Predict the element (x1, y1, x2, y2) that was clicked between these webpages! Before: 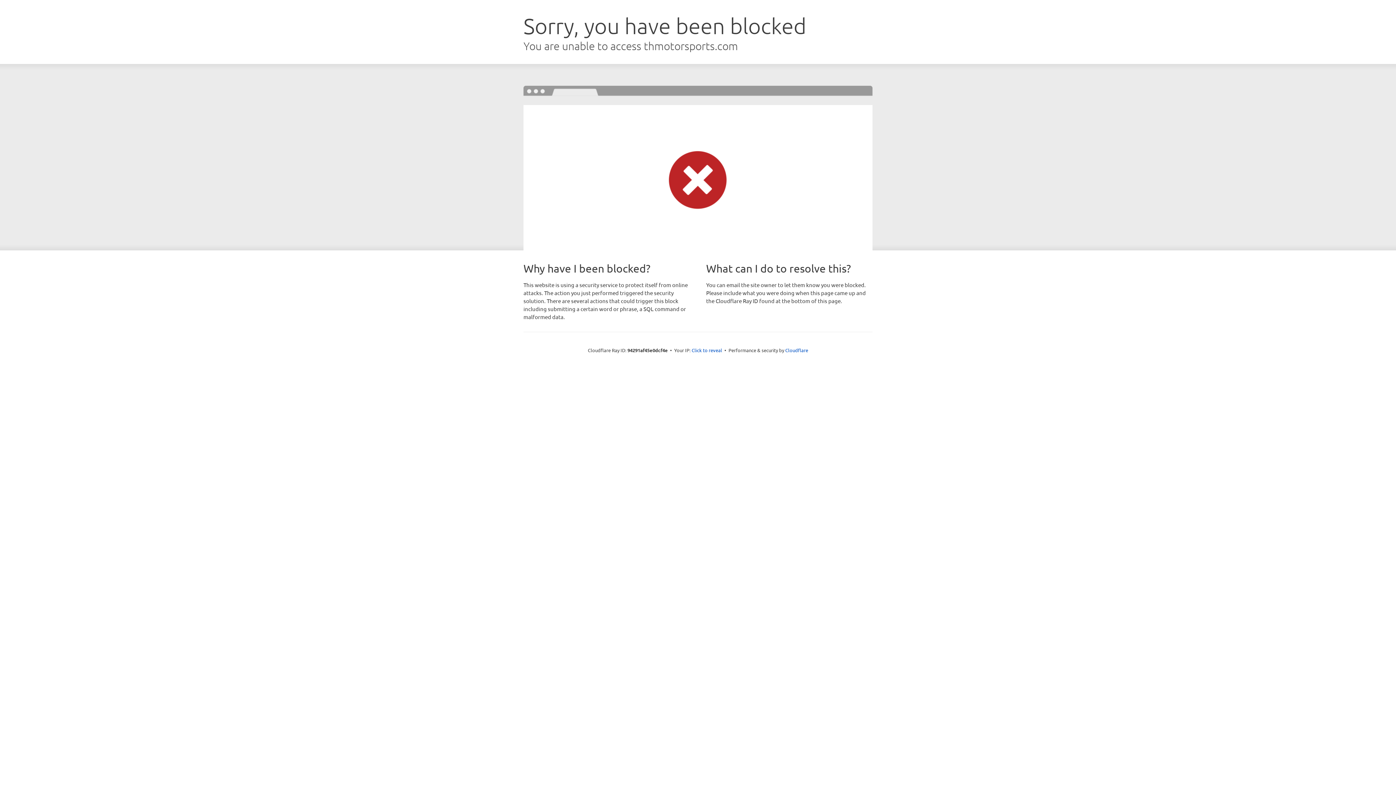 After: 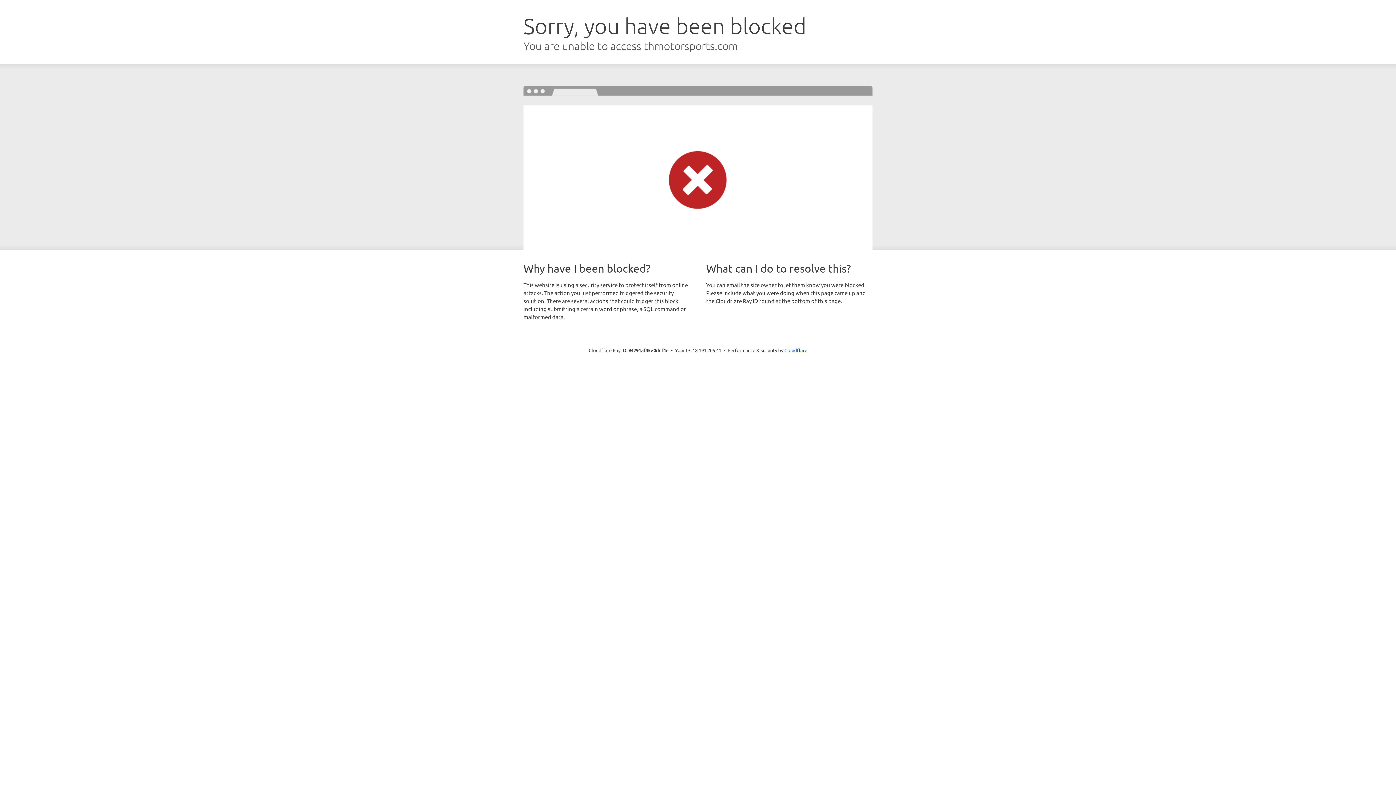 Action: bbox: (691, 346, 722, 353) label: Click to reveal